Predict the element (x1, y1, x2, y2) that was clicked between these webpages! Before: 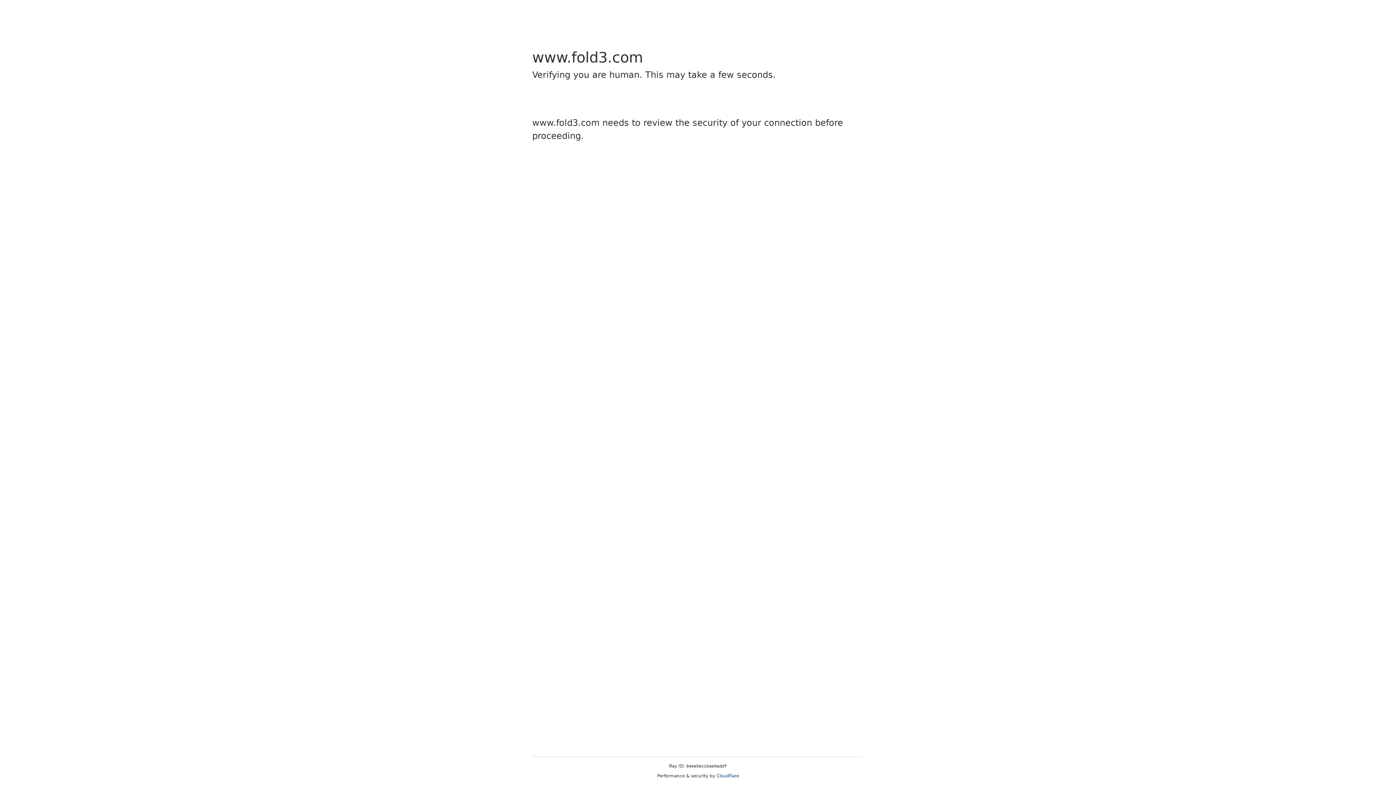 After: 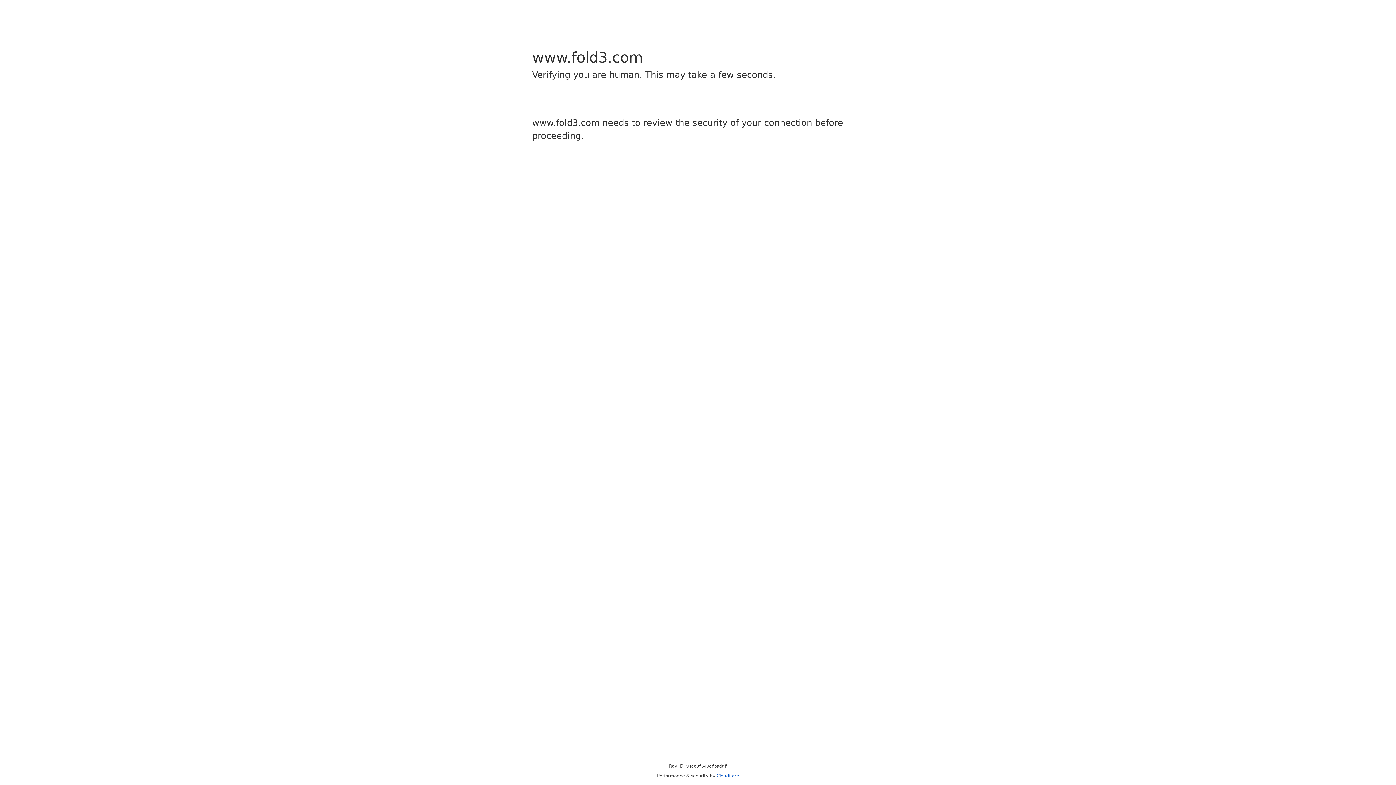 Action: label: Cloudflare bbox: (716, 773, 739, 778)